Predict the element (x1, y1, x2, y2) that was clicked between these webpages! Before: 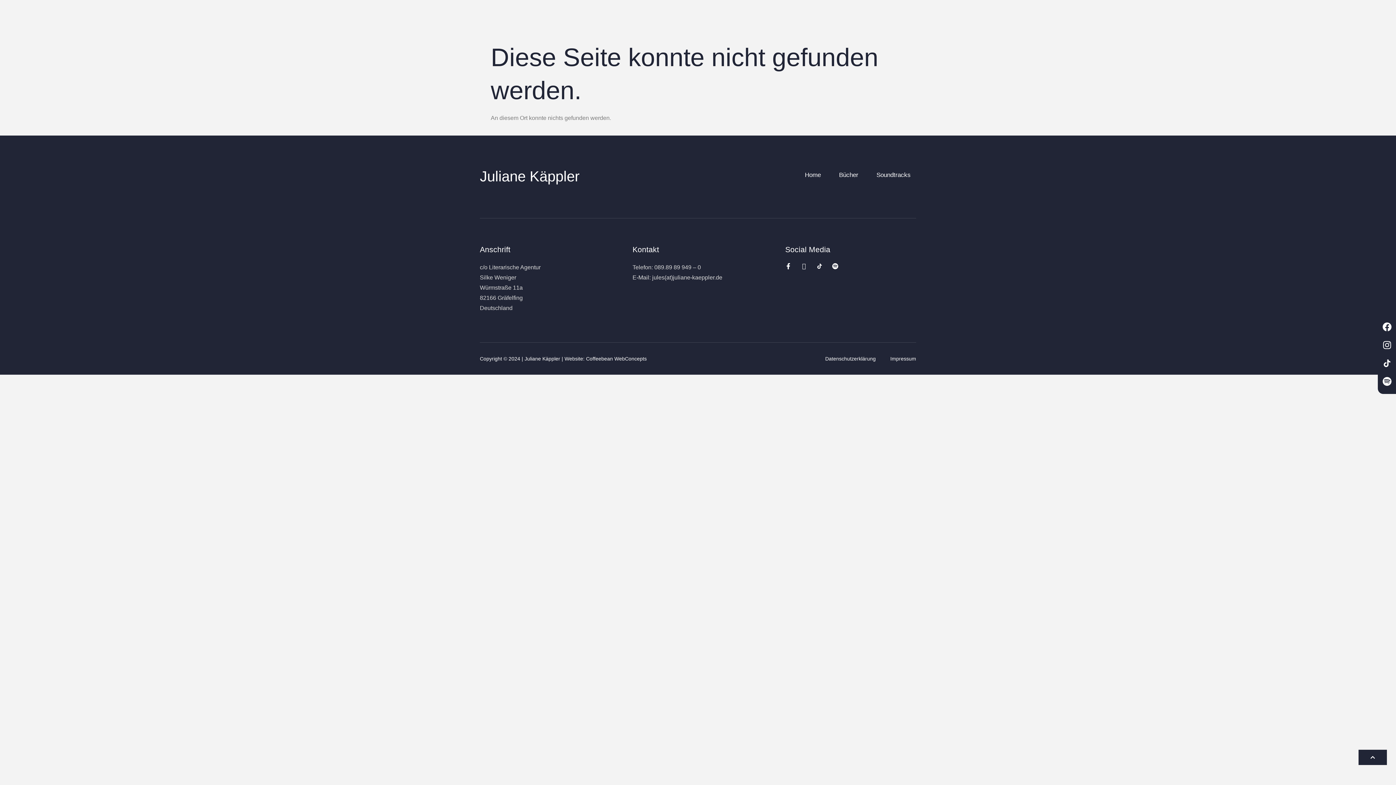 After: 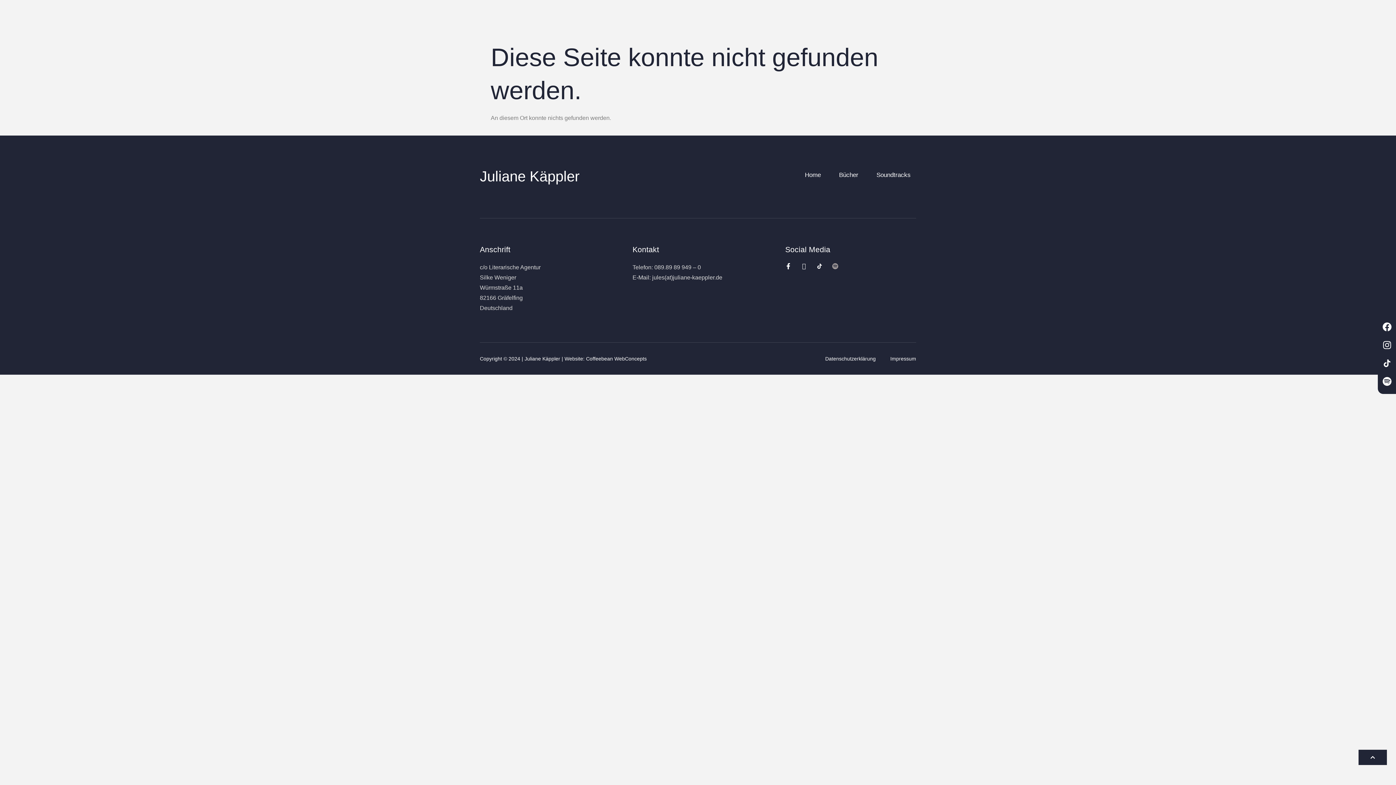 Action: label: Spotify bbox: (832, 263, 838, 269)